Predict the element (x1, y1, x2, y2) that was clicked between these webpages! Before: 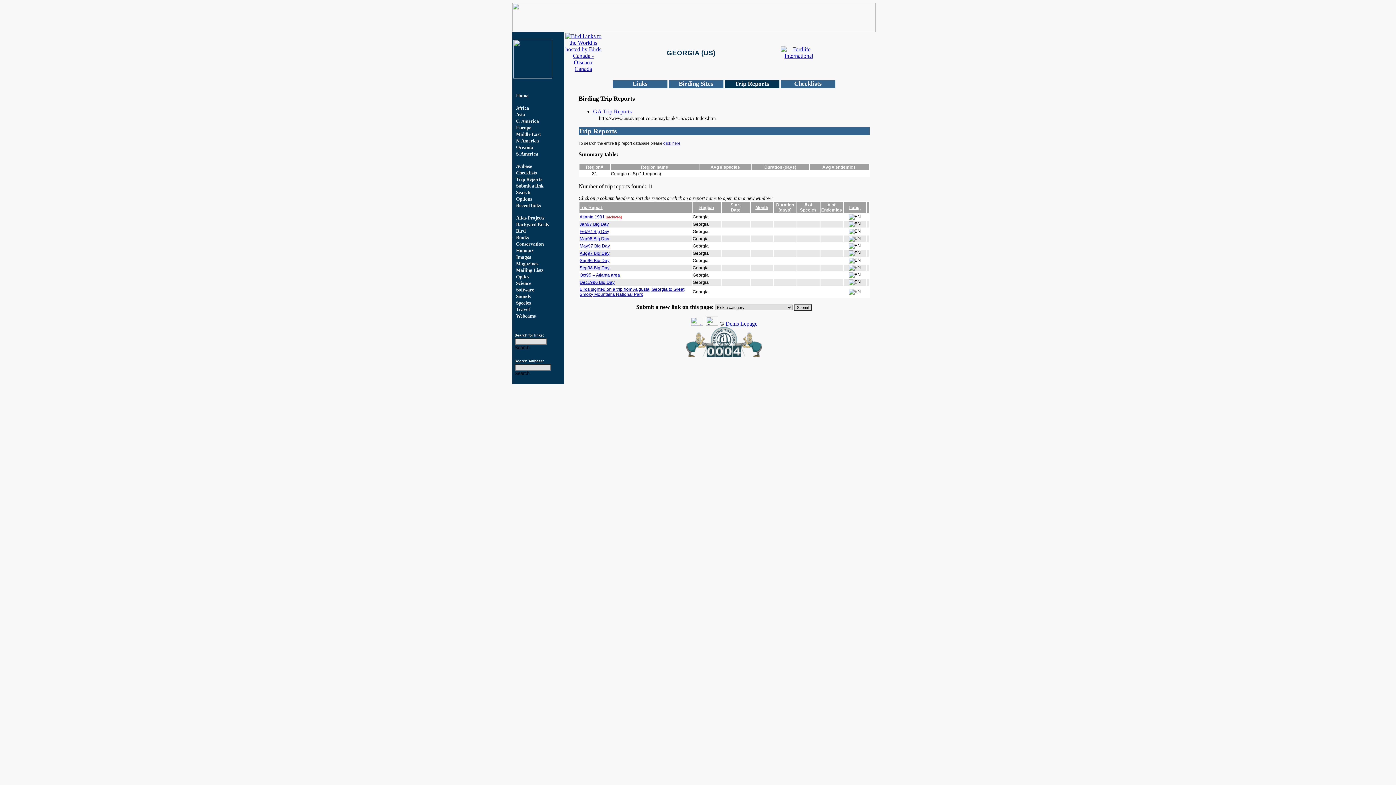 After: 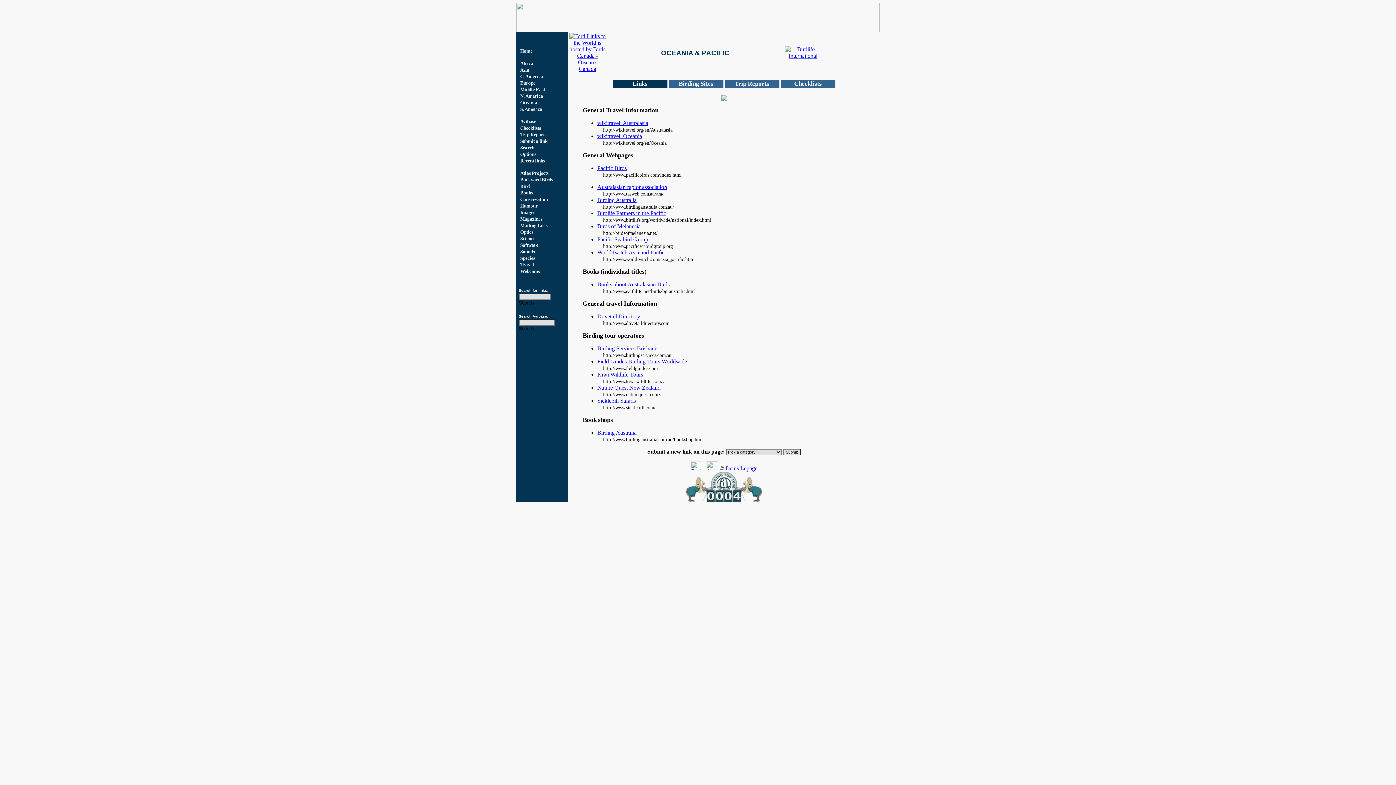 Action: bbox: (516, 144, 533, 150) label: Oceania